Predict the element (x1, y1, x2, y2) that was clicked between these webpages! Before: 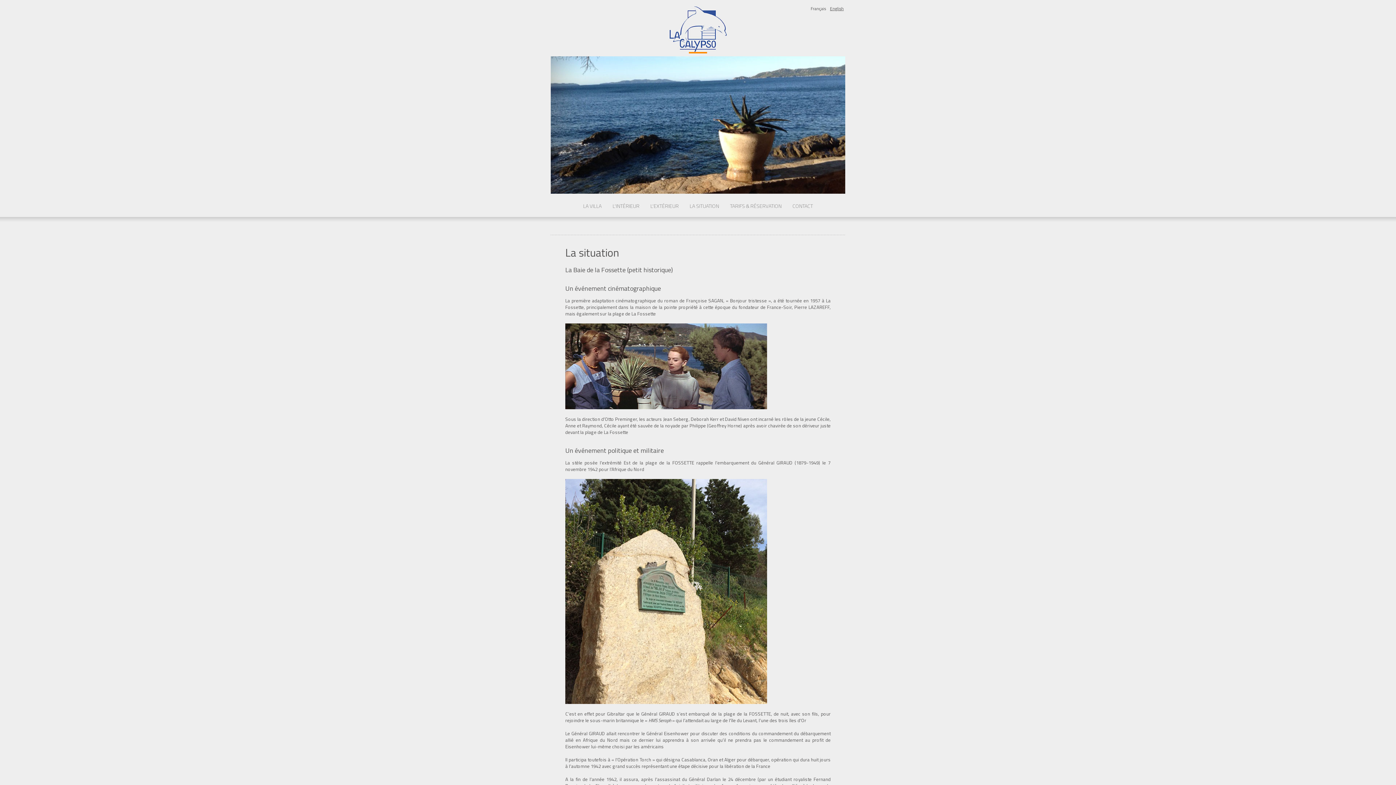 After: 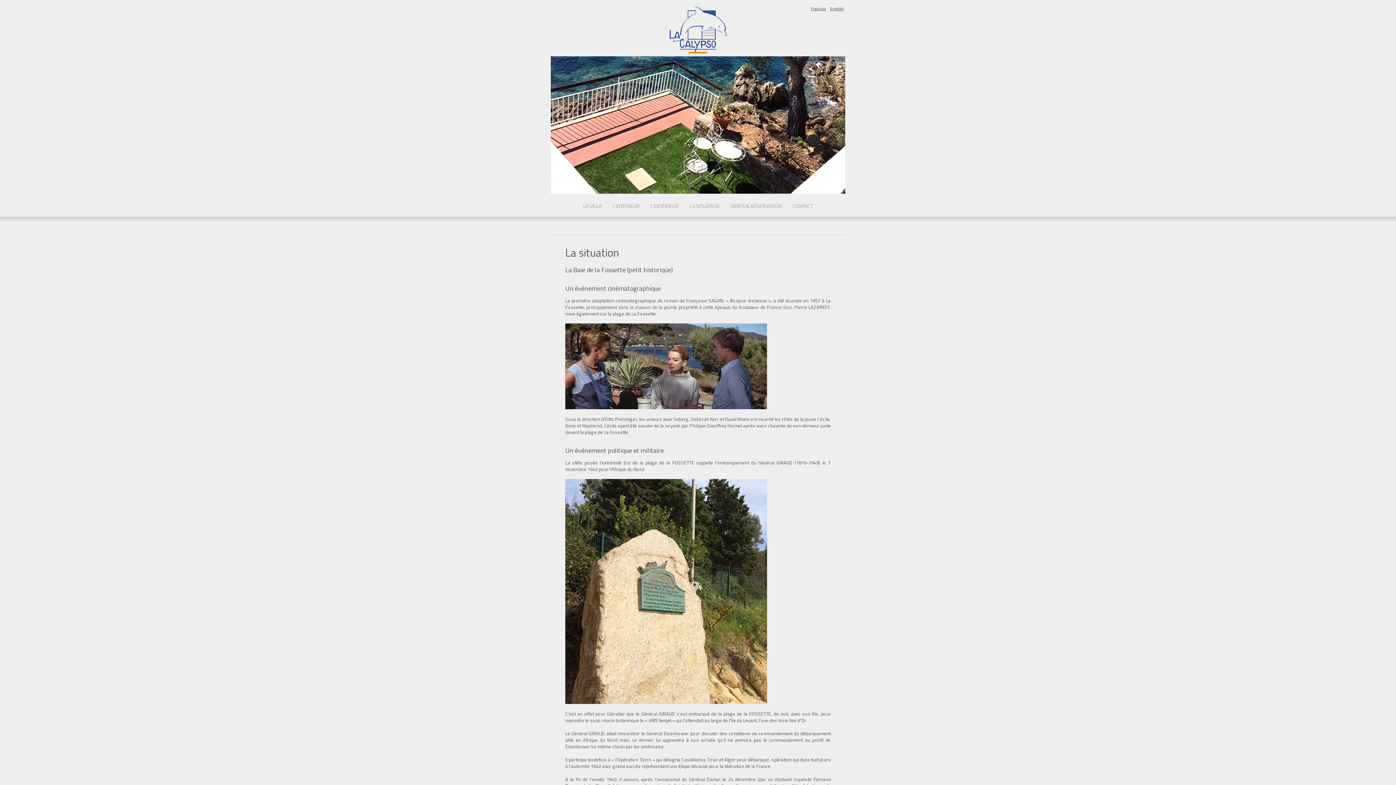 Action: label: Français bbox: (809, 4, 827, 12)